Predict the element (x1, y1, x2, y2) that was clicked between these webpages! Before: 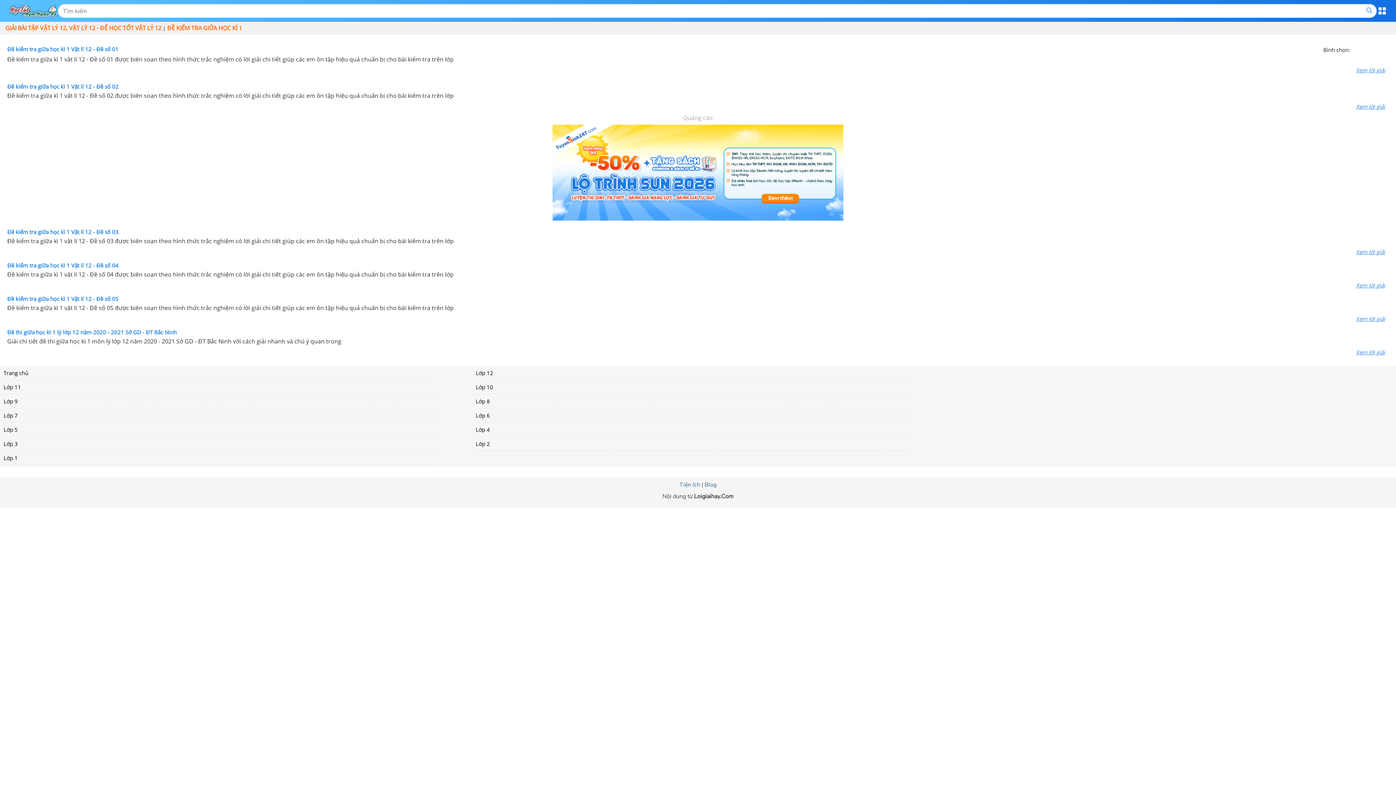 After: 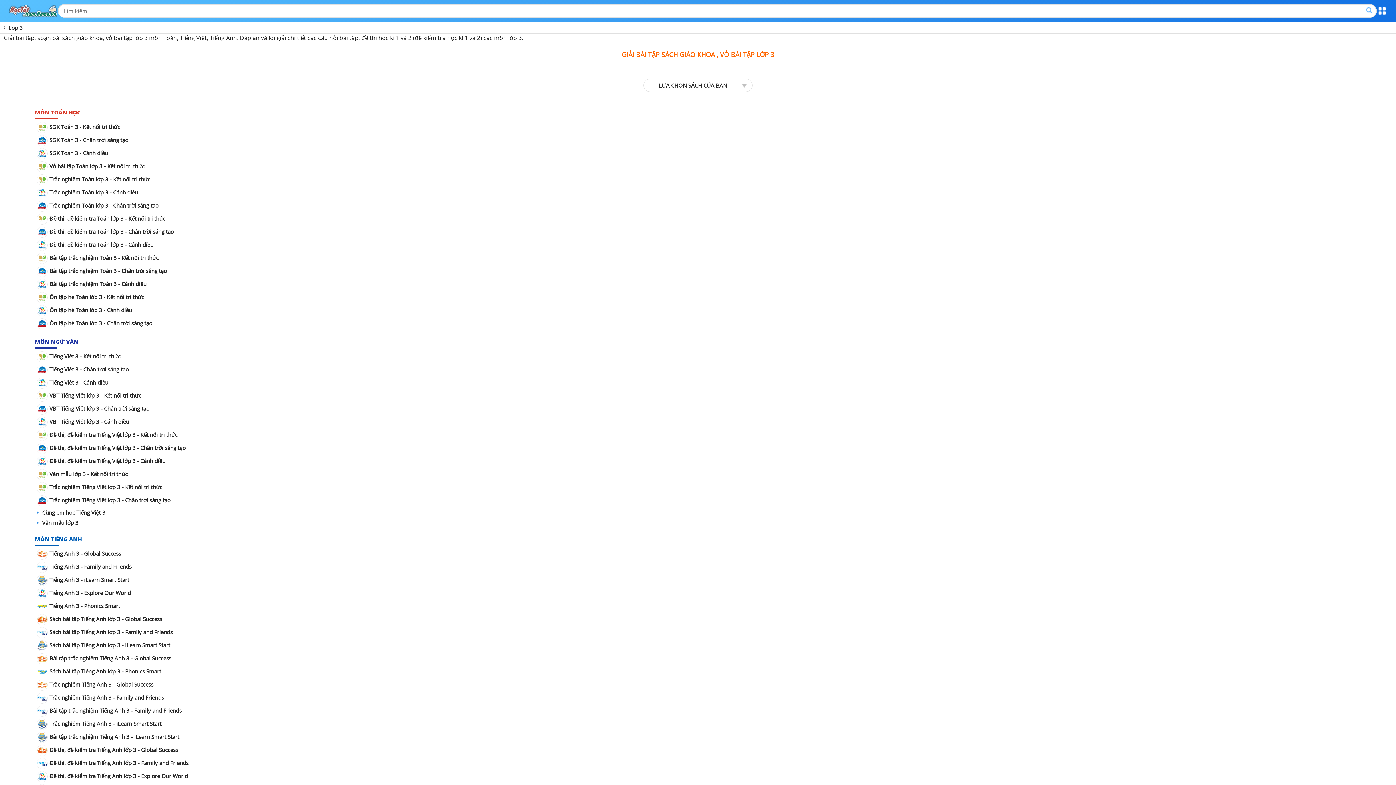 Action: label: Lớp 3 bbox: (3, 437, 434, 450)